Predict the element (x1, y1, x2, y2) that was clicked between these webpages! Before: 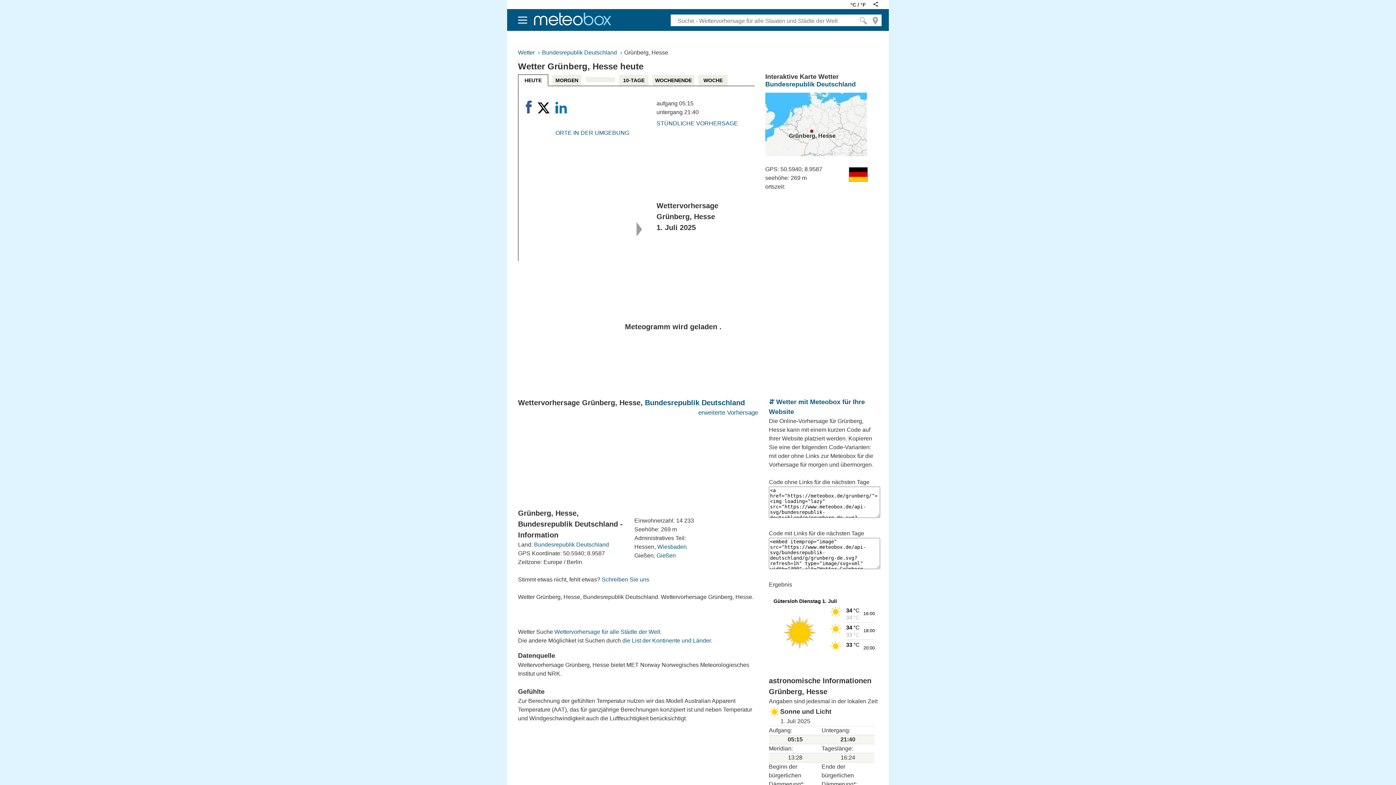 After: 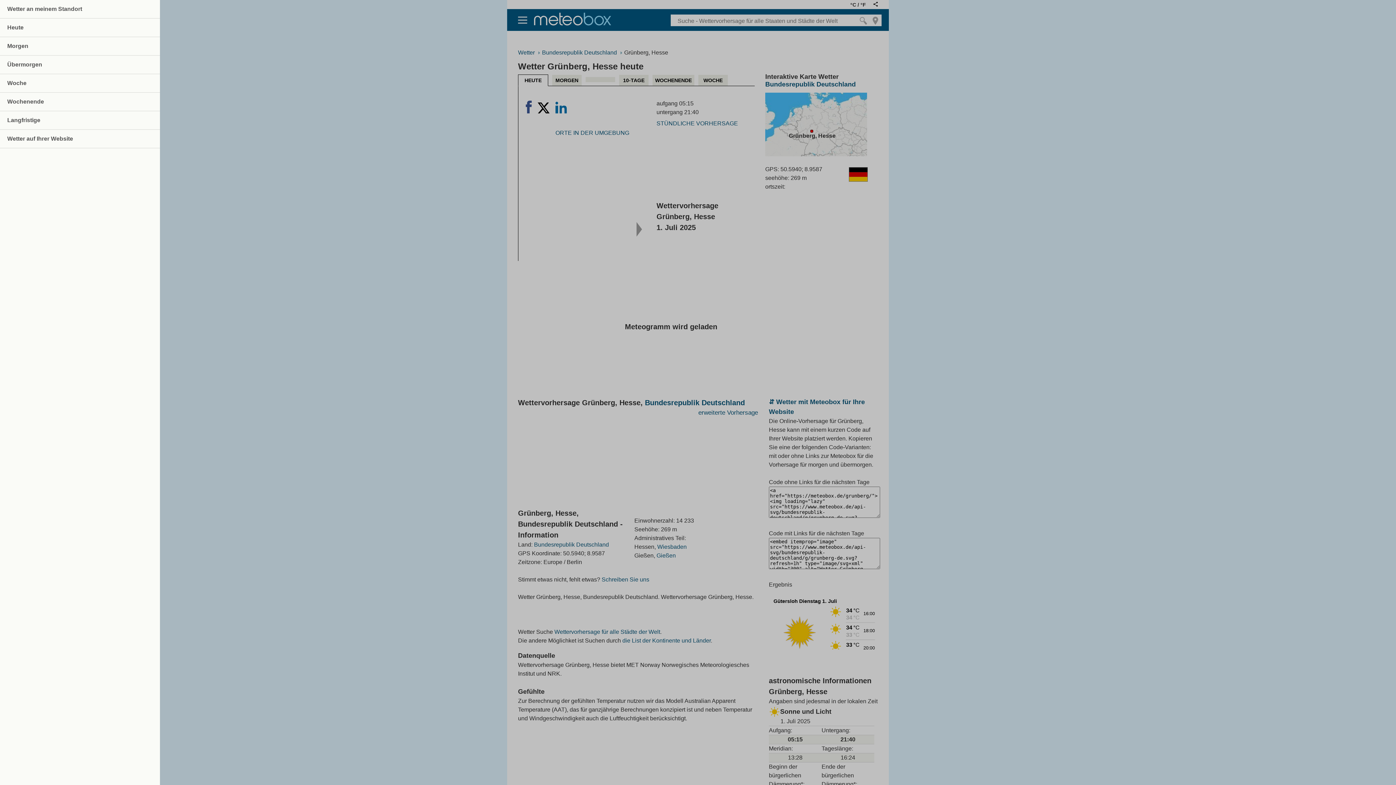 Action: bbox: (507, 20, 529, 26)